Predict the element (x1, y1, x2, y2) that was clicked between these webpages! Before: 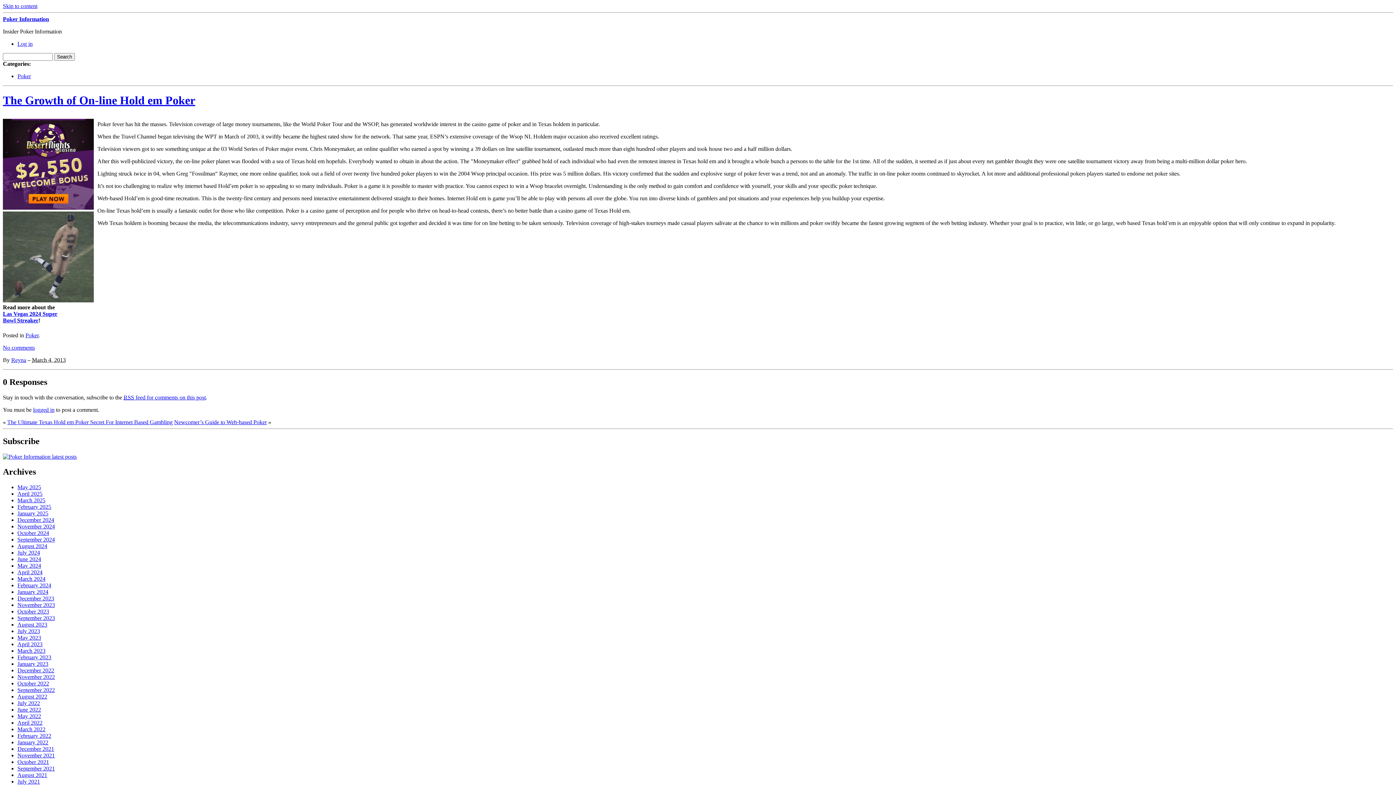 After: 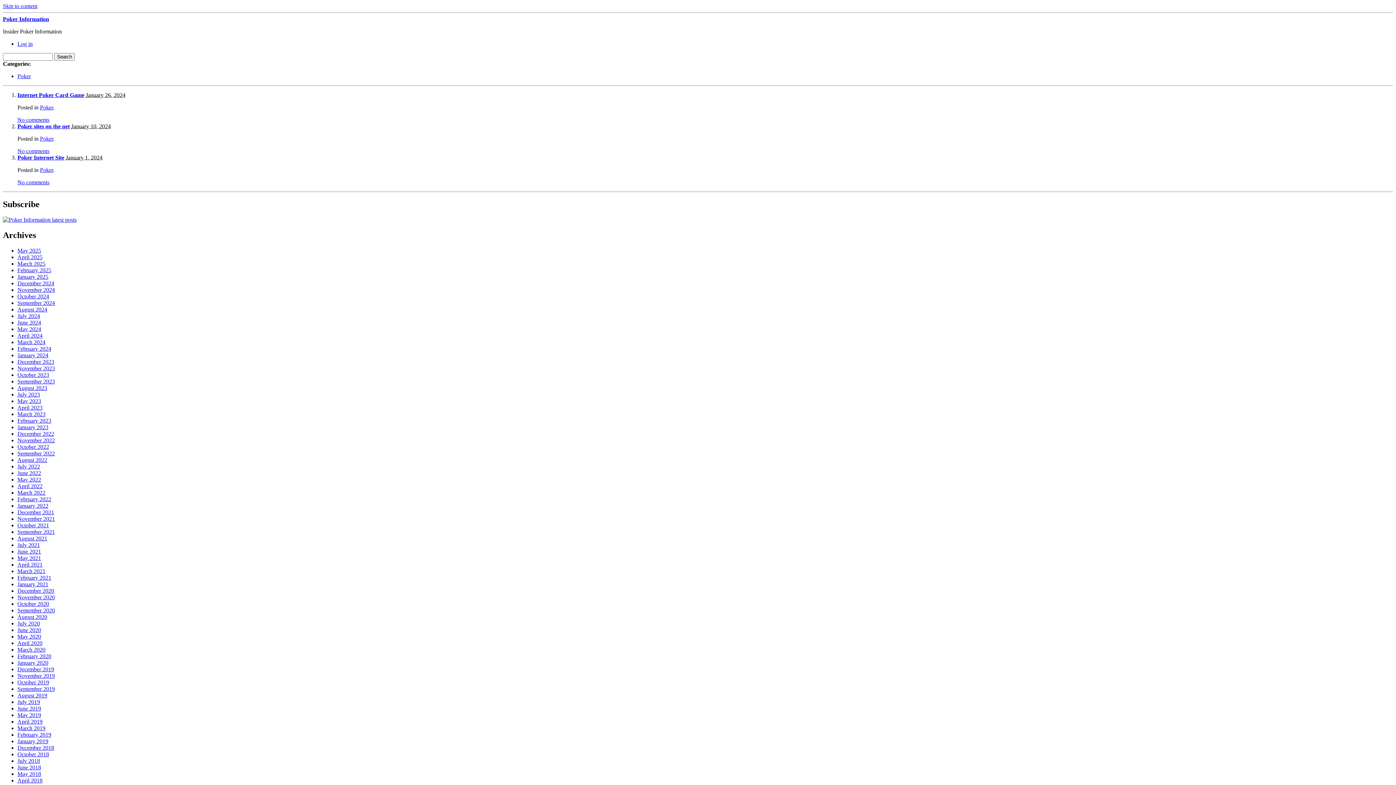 Action: label: January 2024 bbox: (17, 589, 48, 595)